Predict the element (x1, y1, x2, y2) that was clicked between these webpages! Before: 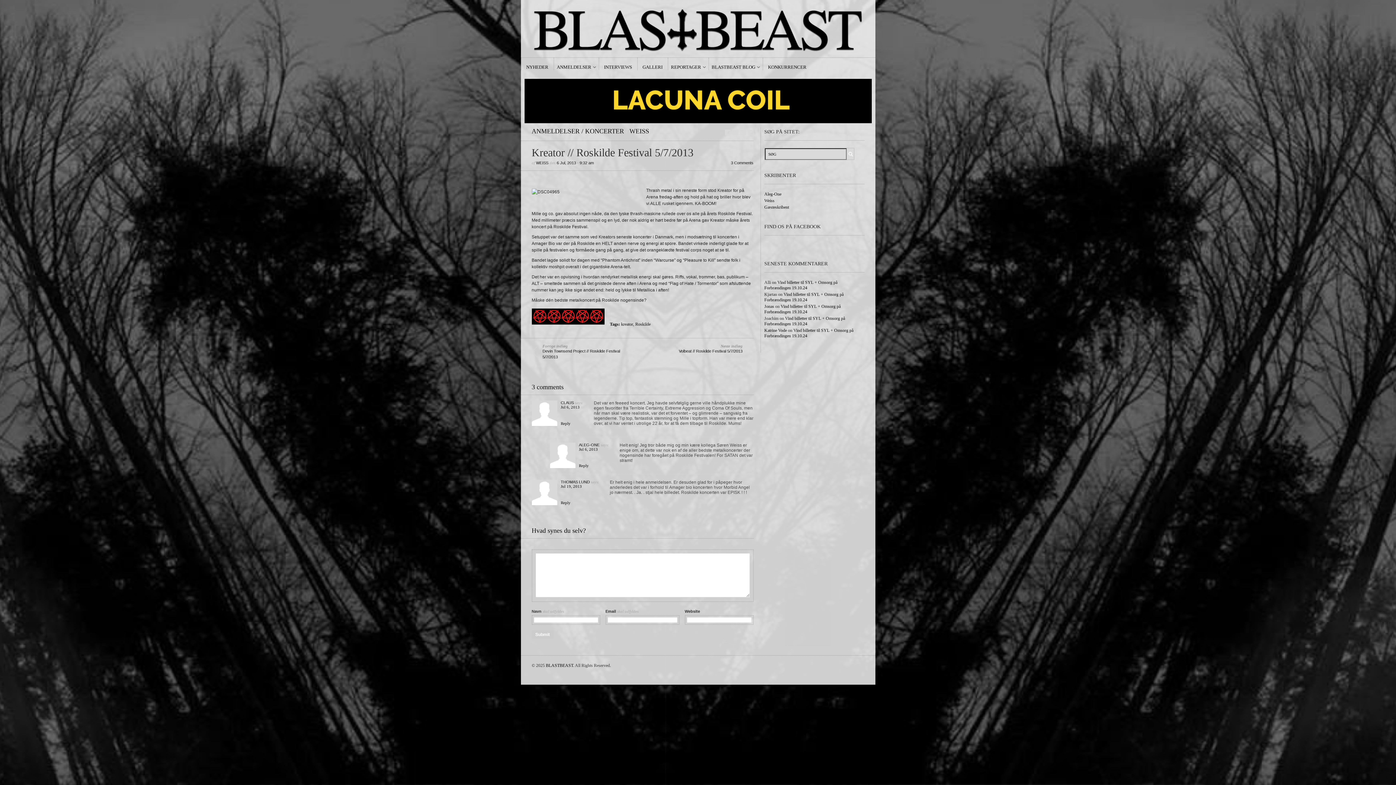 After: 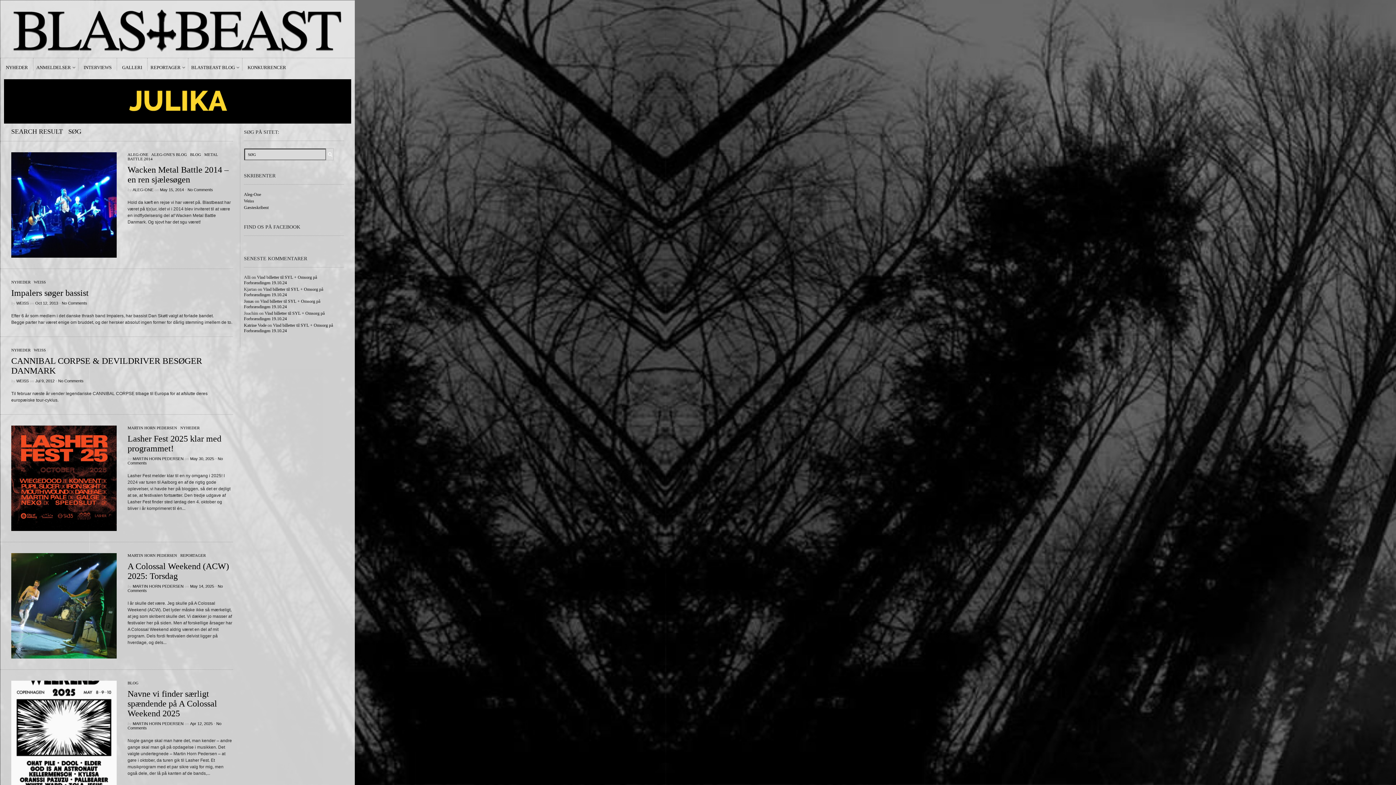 Action: bbox: (847, 151, 853, 157)